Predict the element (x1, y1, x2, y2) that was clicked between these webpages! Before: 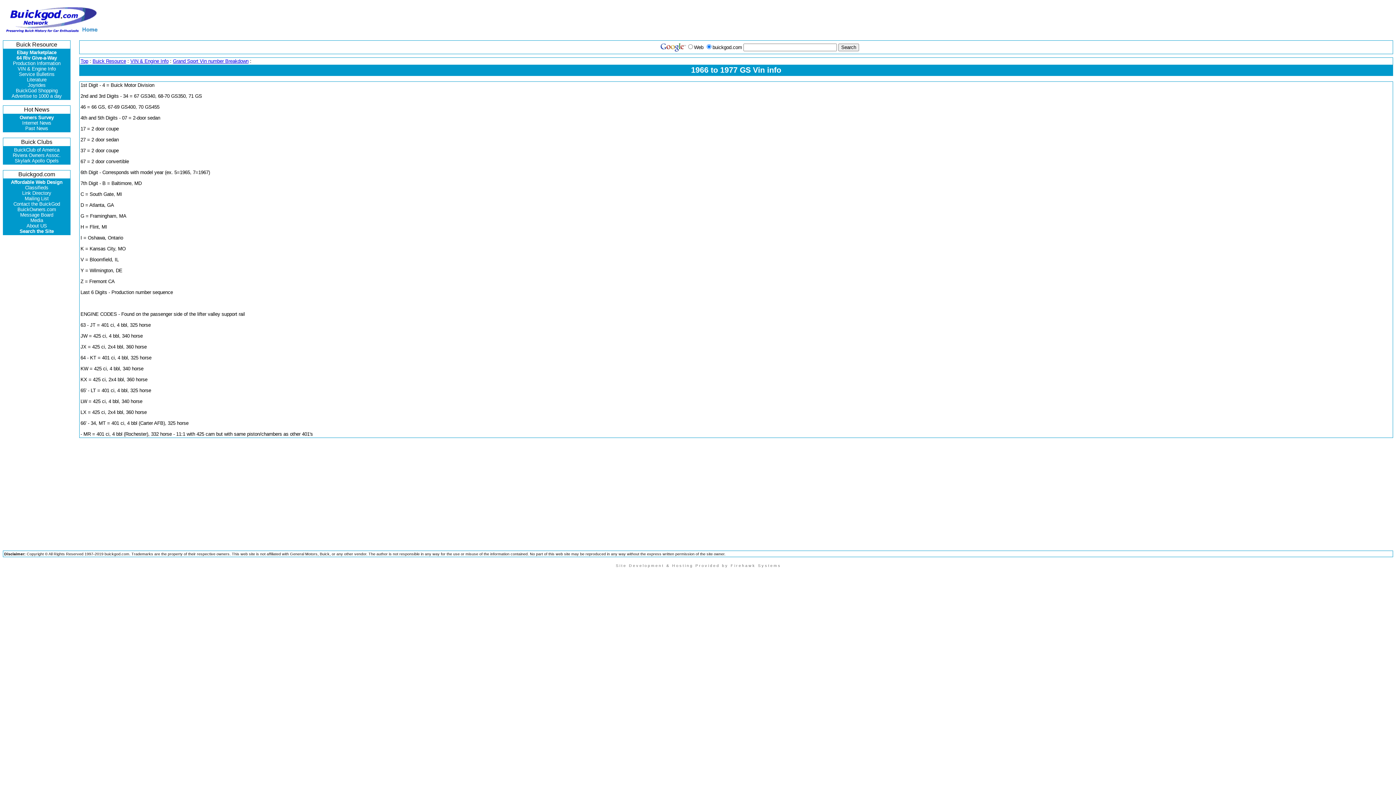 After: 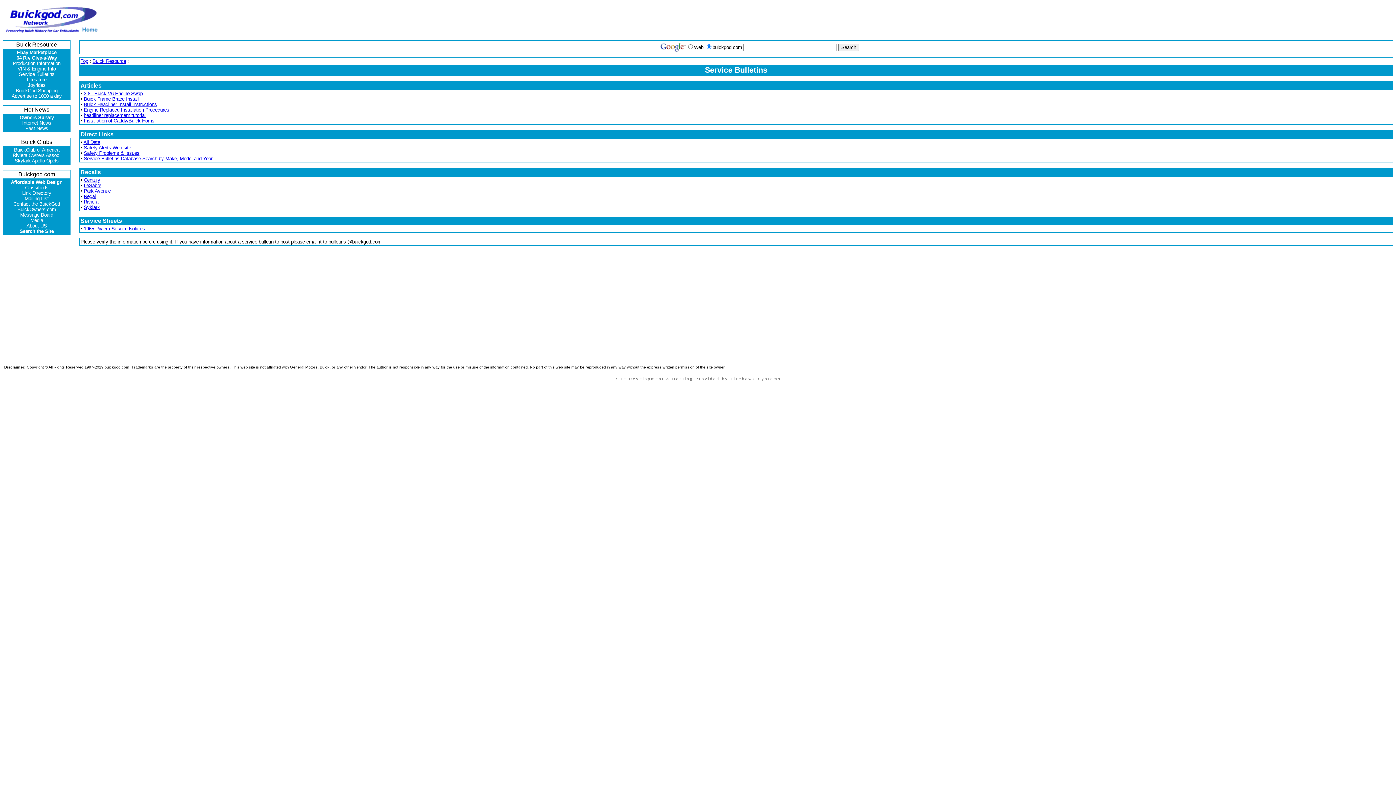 Action: bbox: (18, 71, 54, 77) label: Service Bulletins